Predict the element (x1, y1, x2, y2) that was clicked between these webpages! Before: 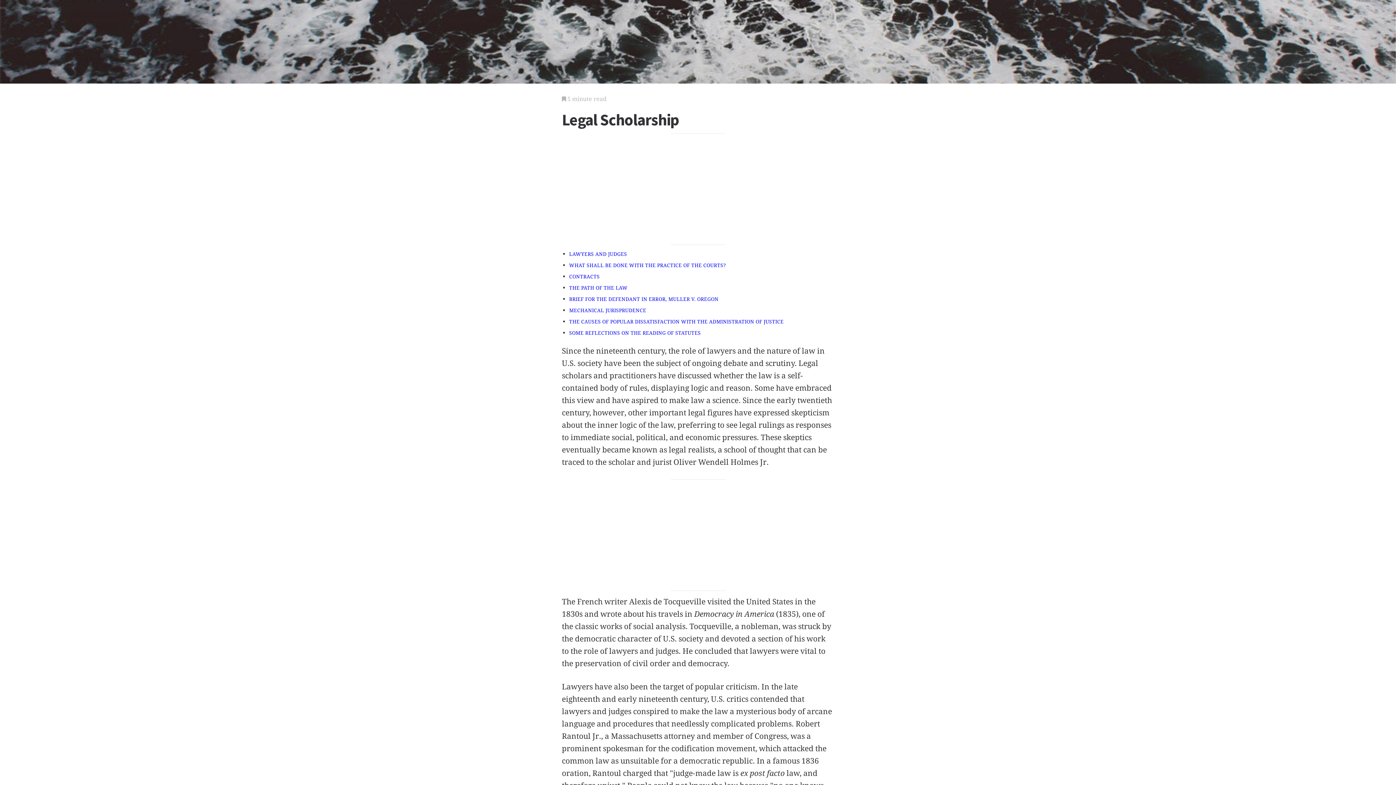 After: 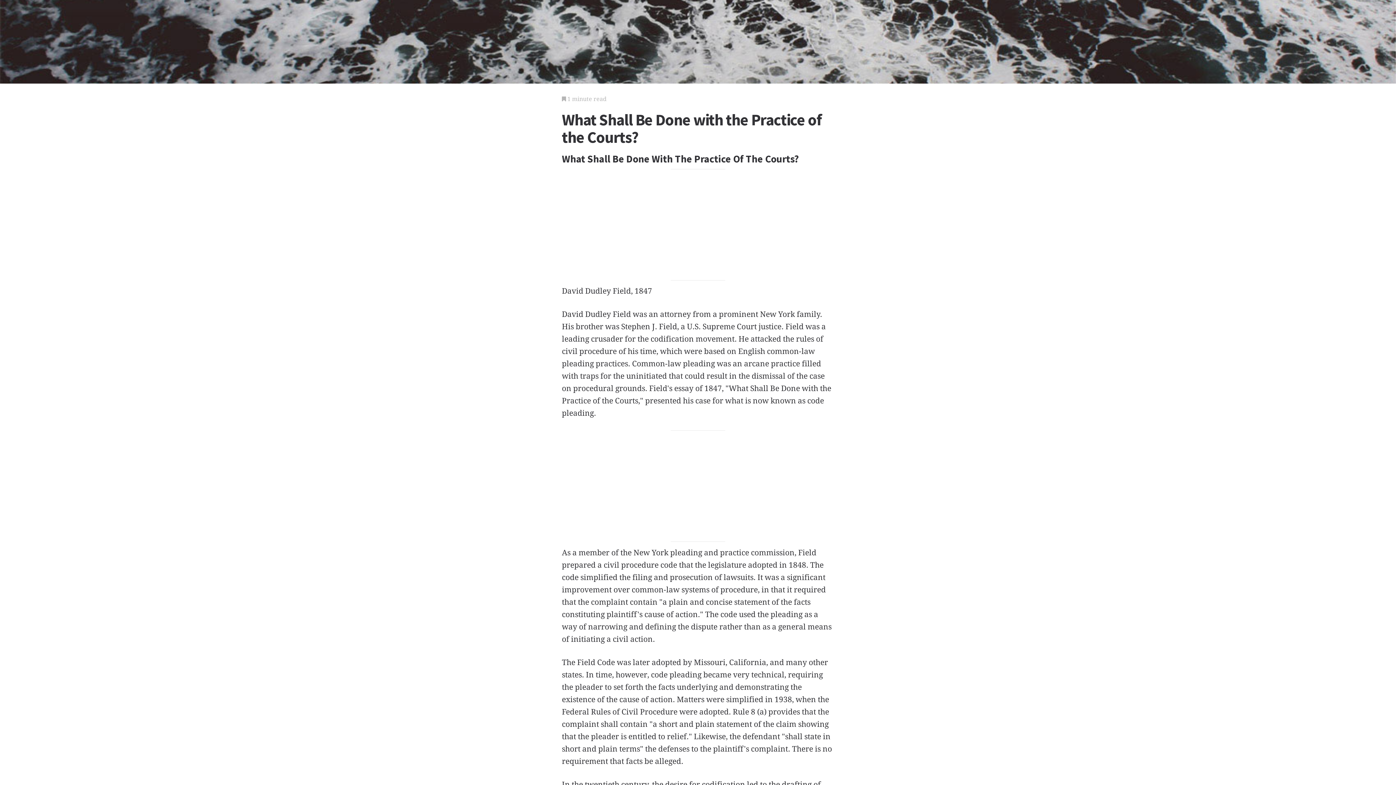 Action: label: WHAT SHALL BE DONE WITH THE PRACTICE OF THE COURTS? bbox: (569, 261, 726, 268)